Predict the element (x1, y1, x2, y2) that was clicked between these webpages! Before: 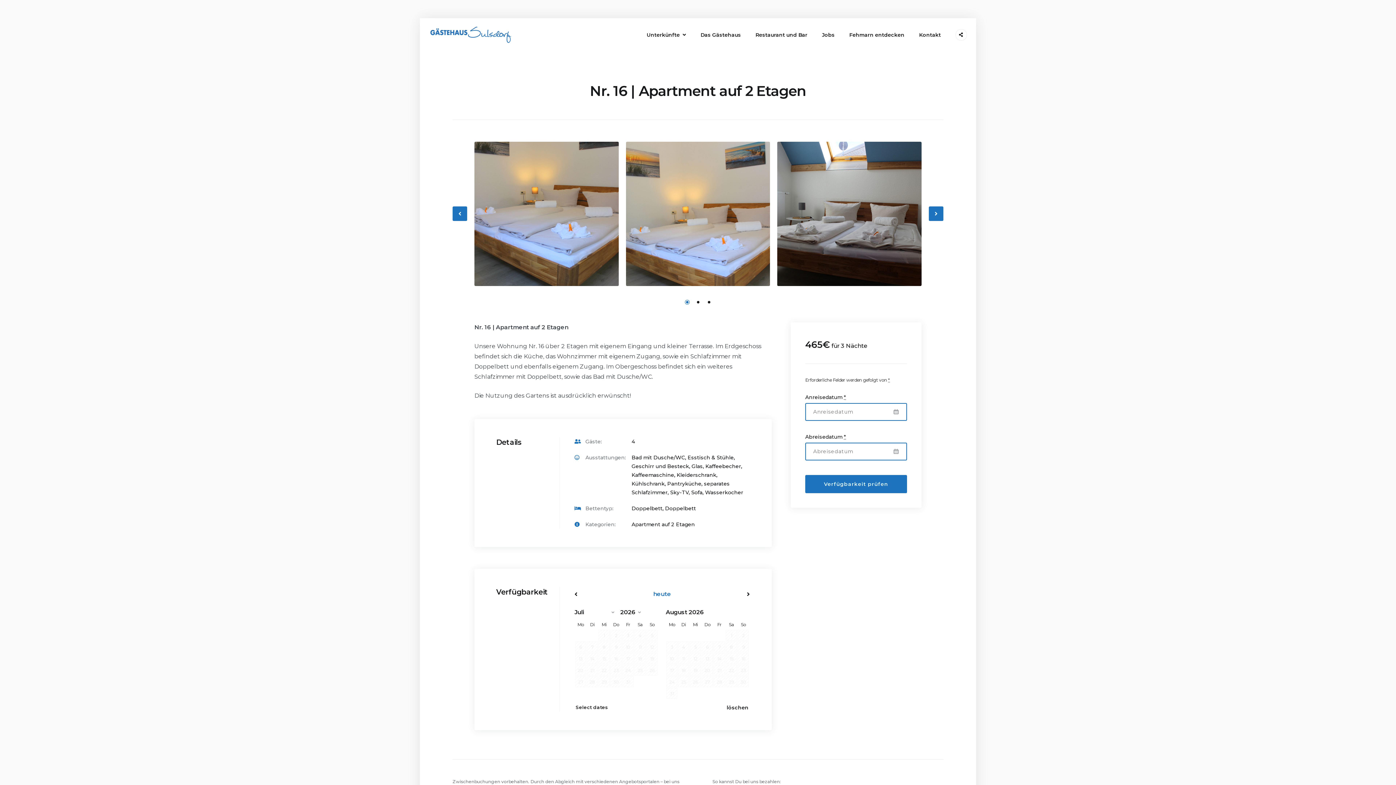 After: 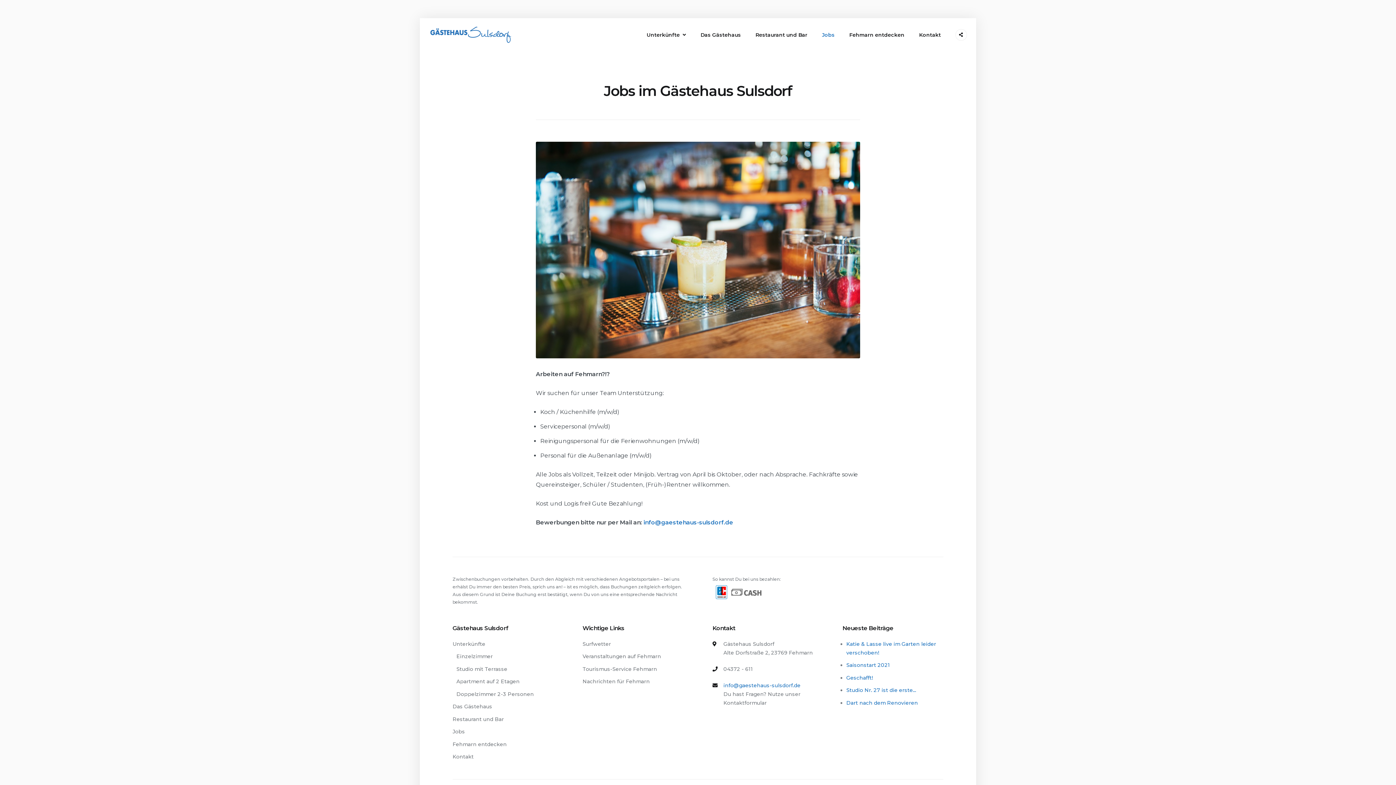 Action: label: Jobs bbox: (814, 26, 842, 43)